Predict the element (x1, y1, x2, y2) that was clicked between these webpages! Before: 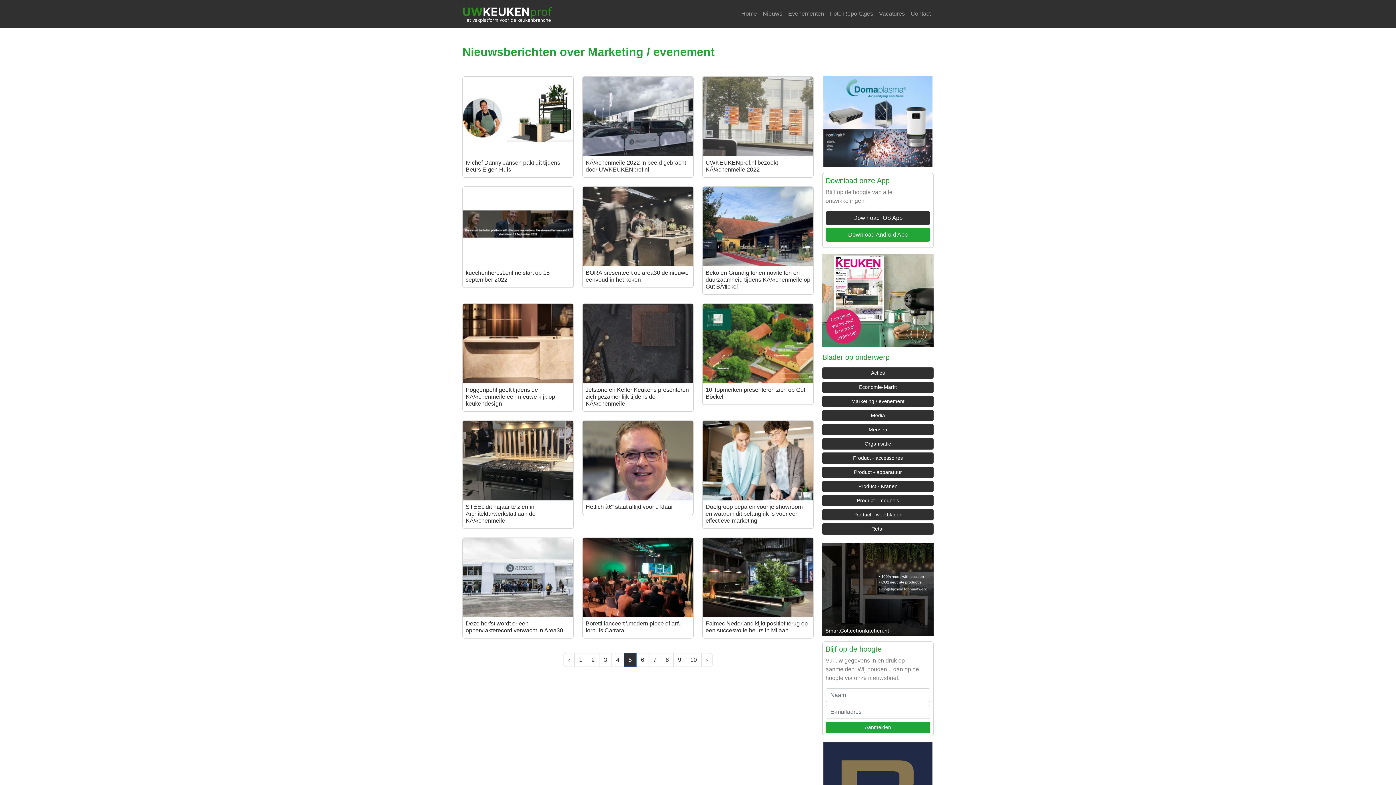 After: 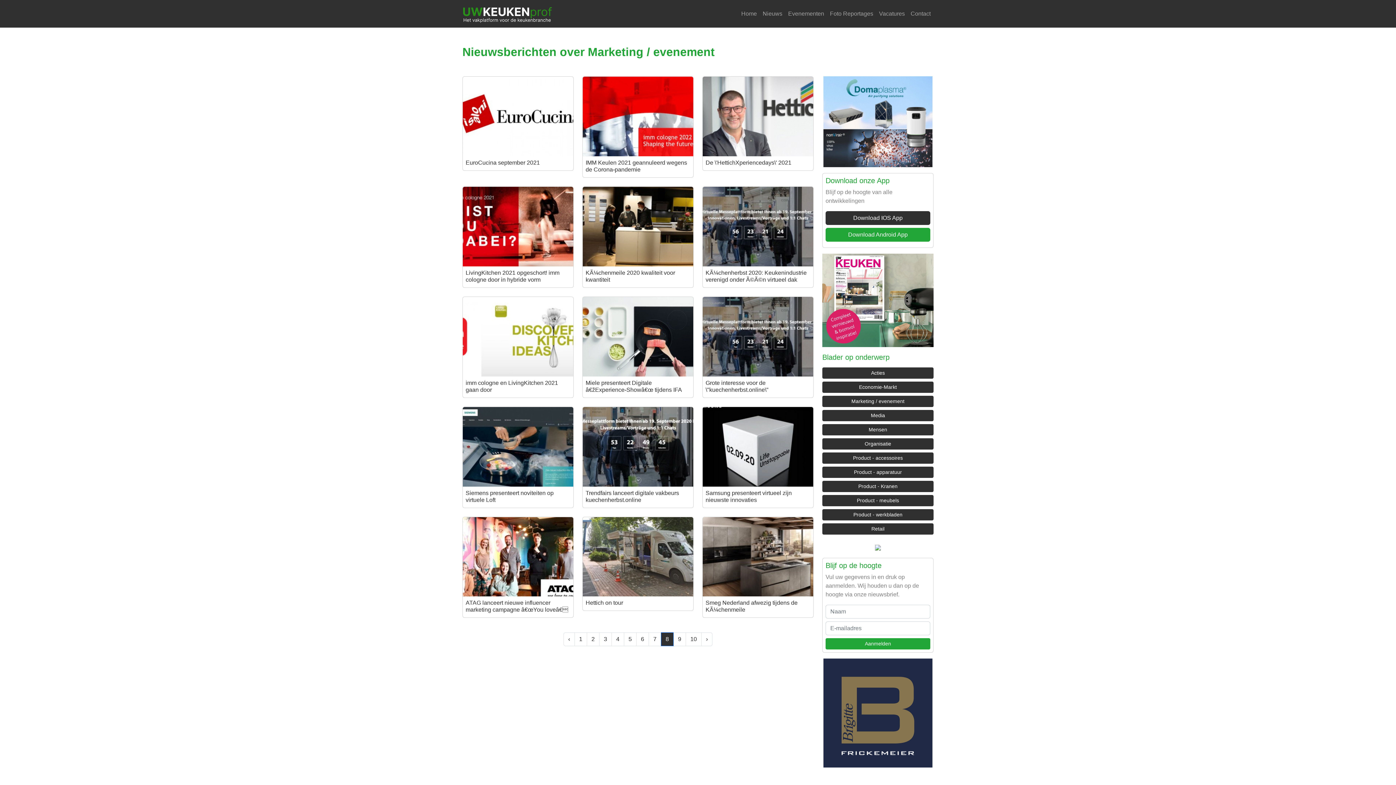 Action: label: 8 bbox: (661, 653, 673, 667)